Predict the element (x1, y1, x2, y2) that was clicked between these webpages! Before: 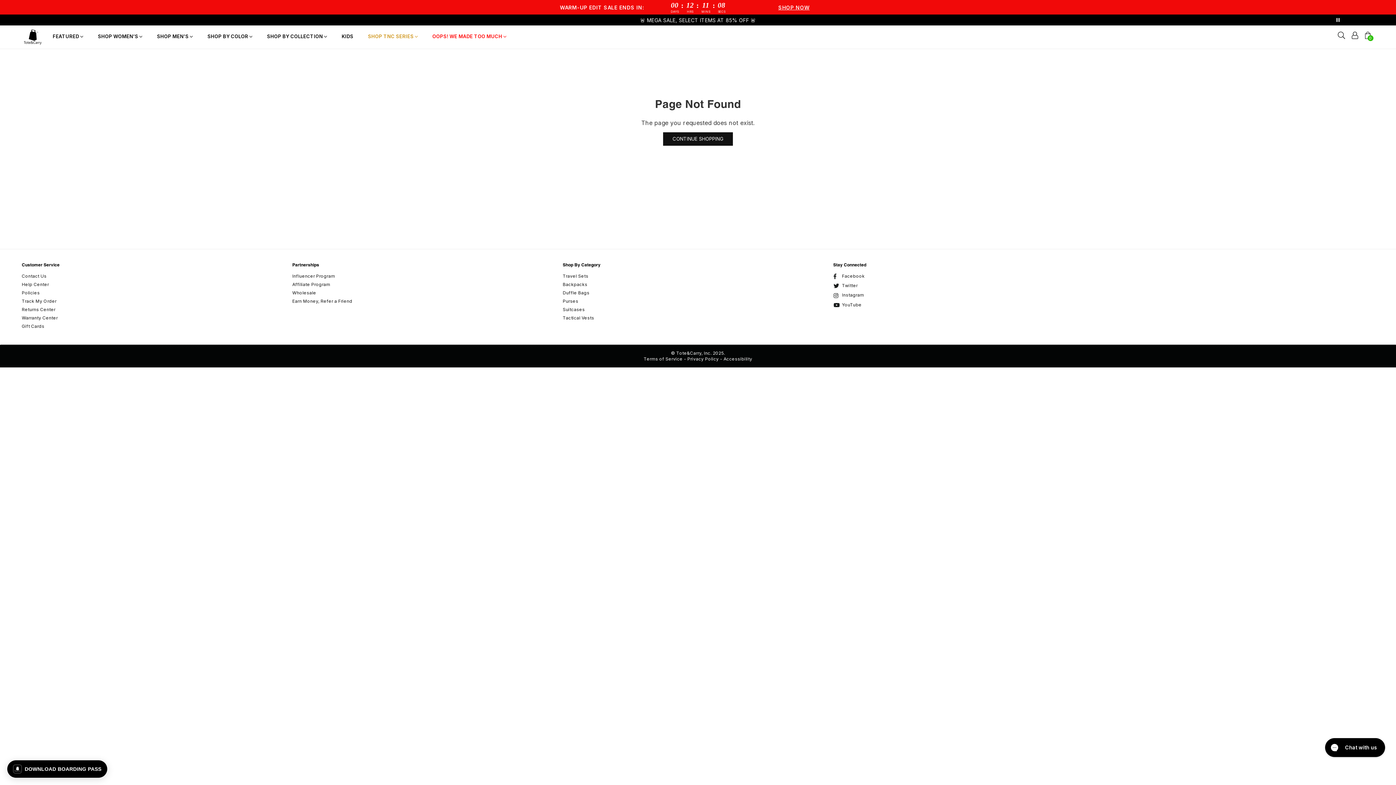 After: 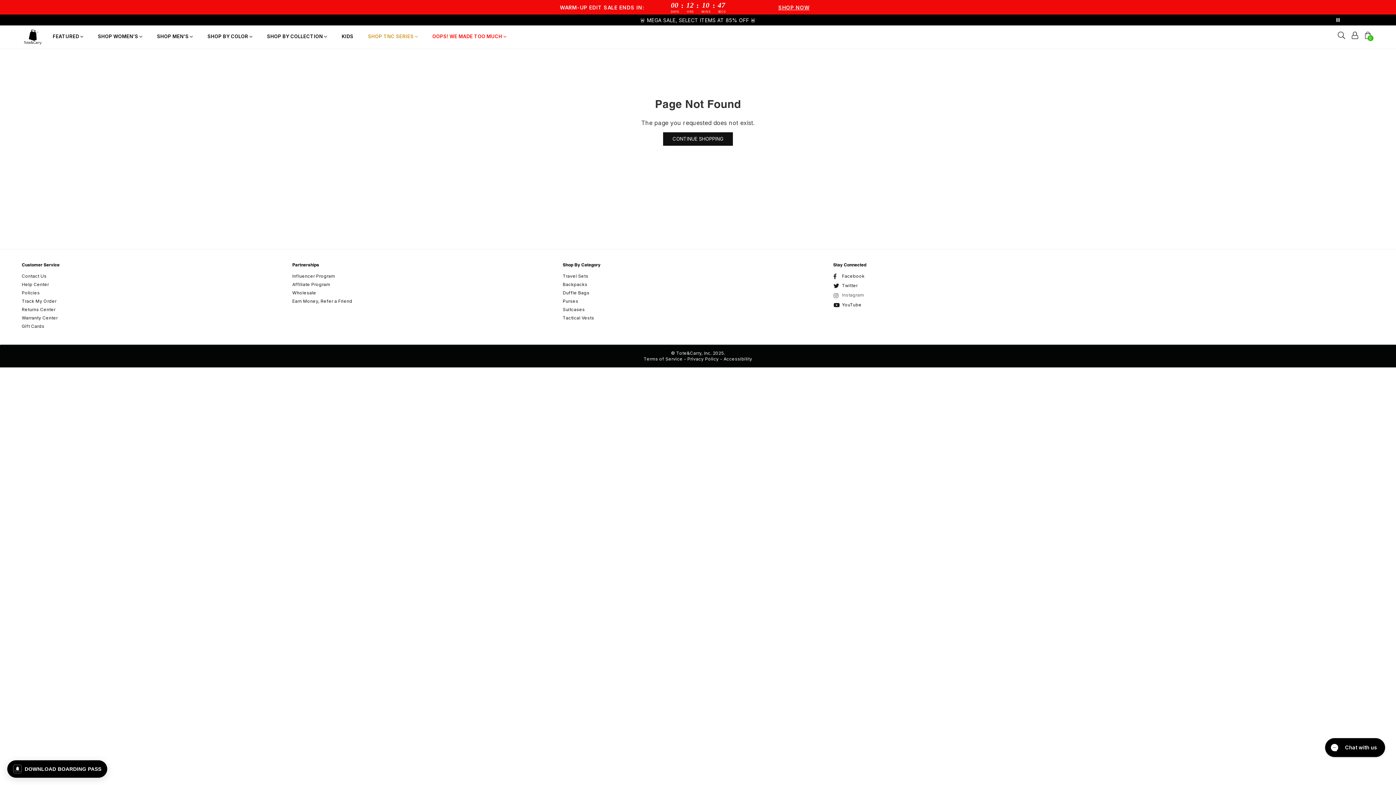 Action: label: Instagram bbox: (831, 292, 866, 298)